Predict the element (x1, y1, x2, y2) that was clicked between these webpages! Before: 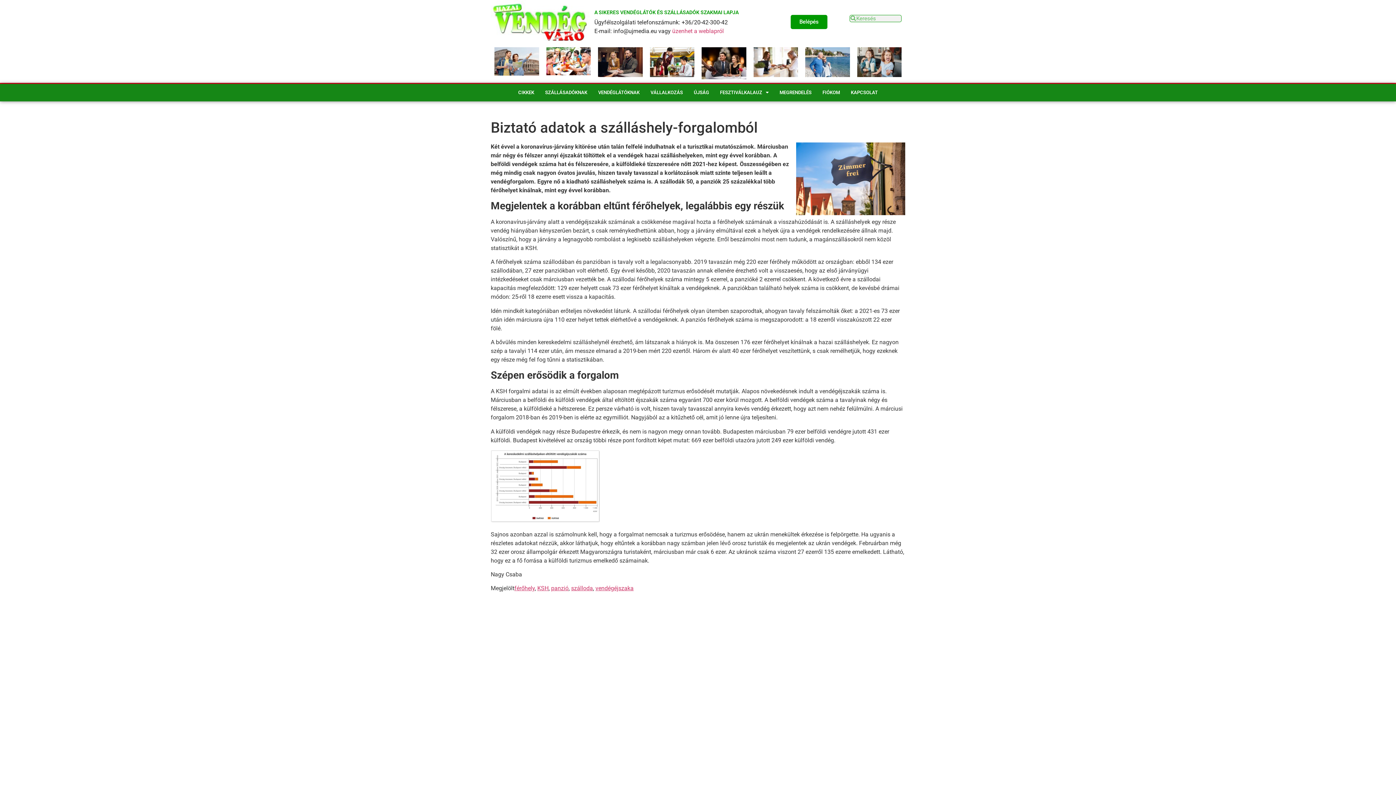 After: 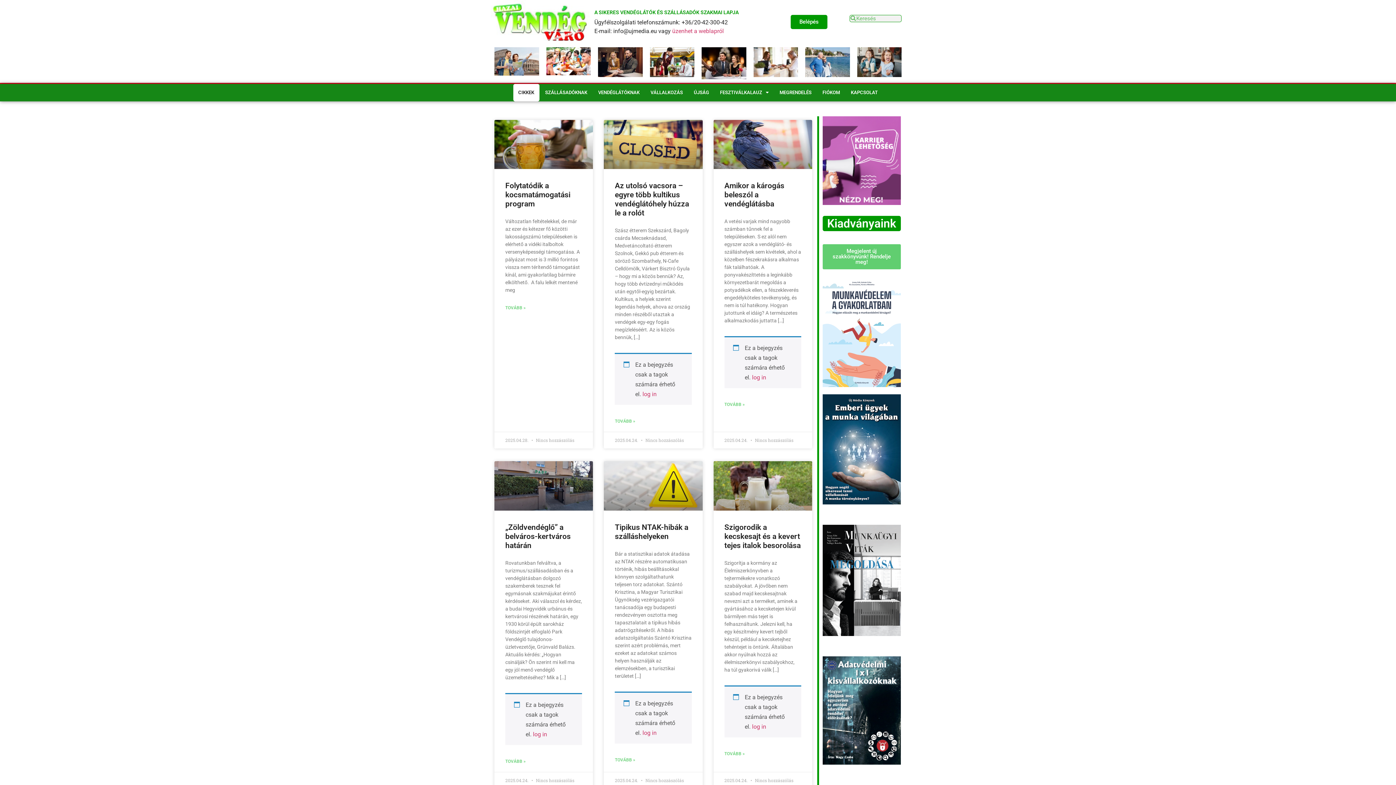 Action: bbox: (490, 0, 592, 43)